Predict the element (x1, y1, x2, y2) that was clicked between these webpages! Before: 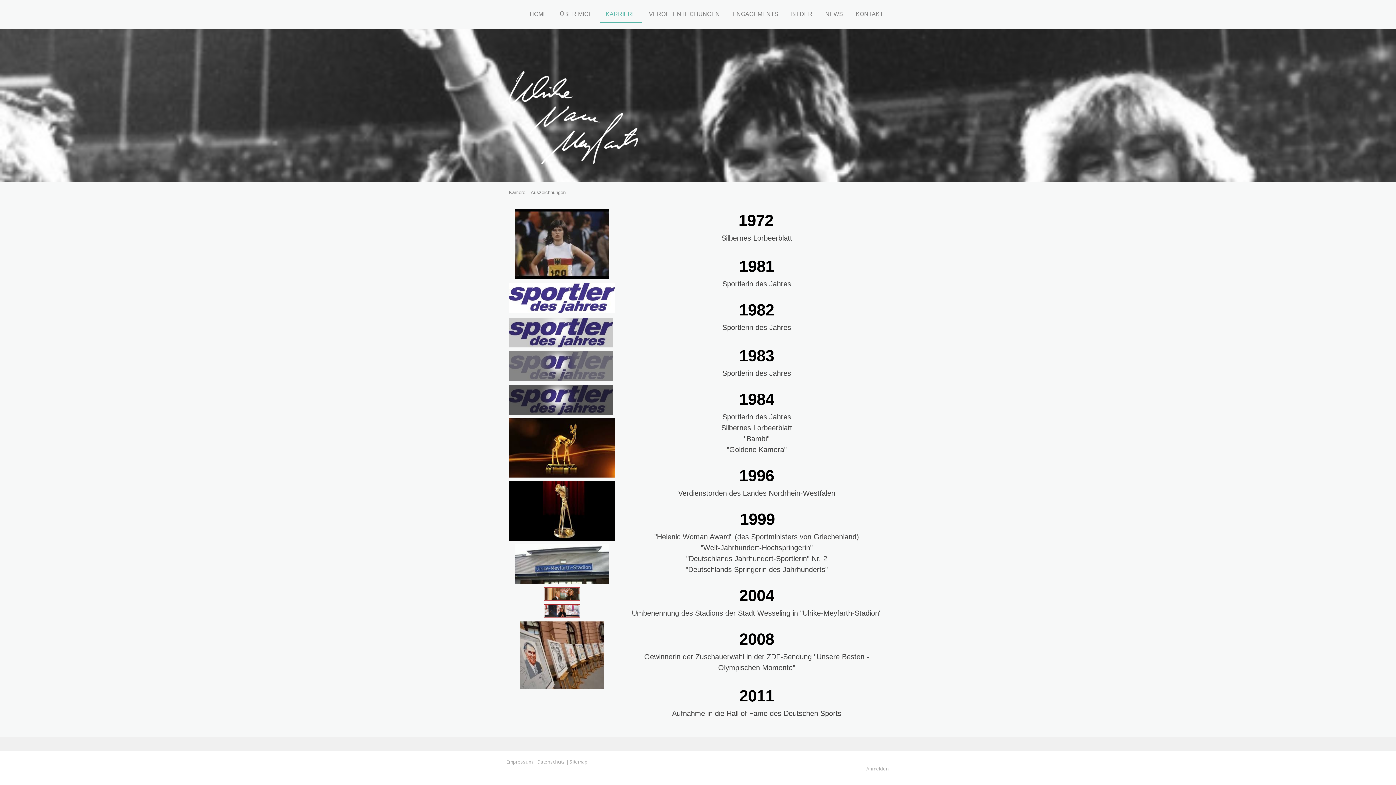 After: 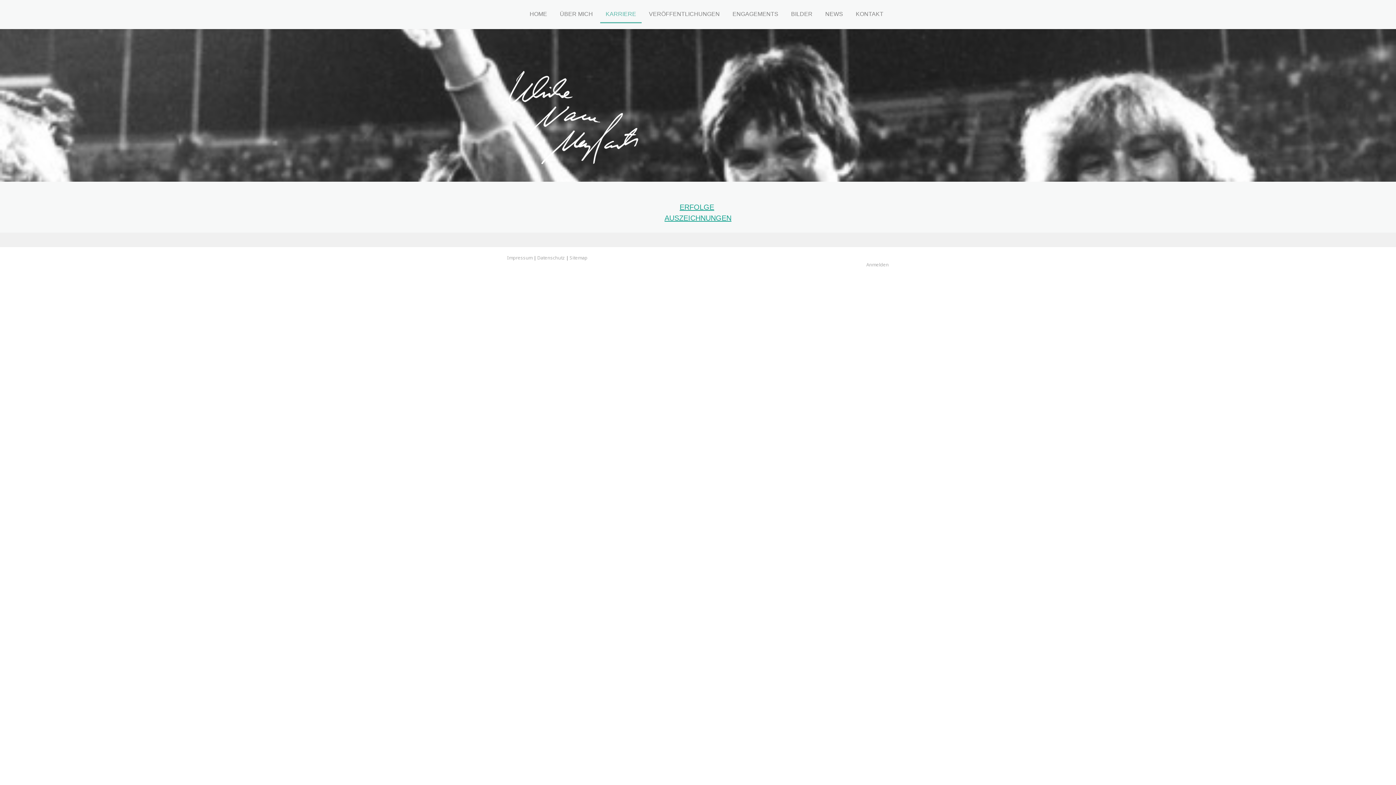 Action: label: KARRIERE bbox: (600, 6, 641, 23)